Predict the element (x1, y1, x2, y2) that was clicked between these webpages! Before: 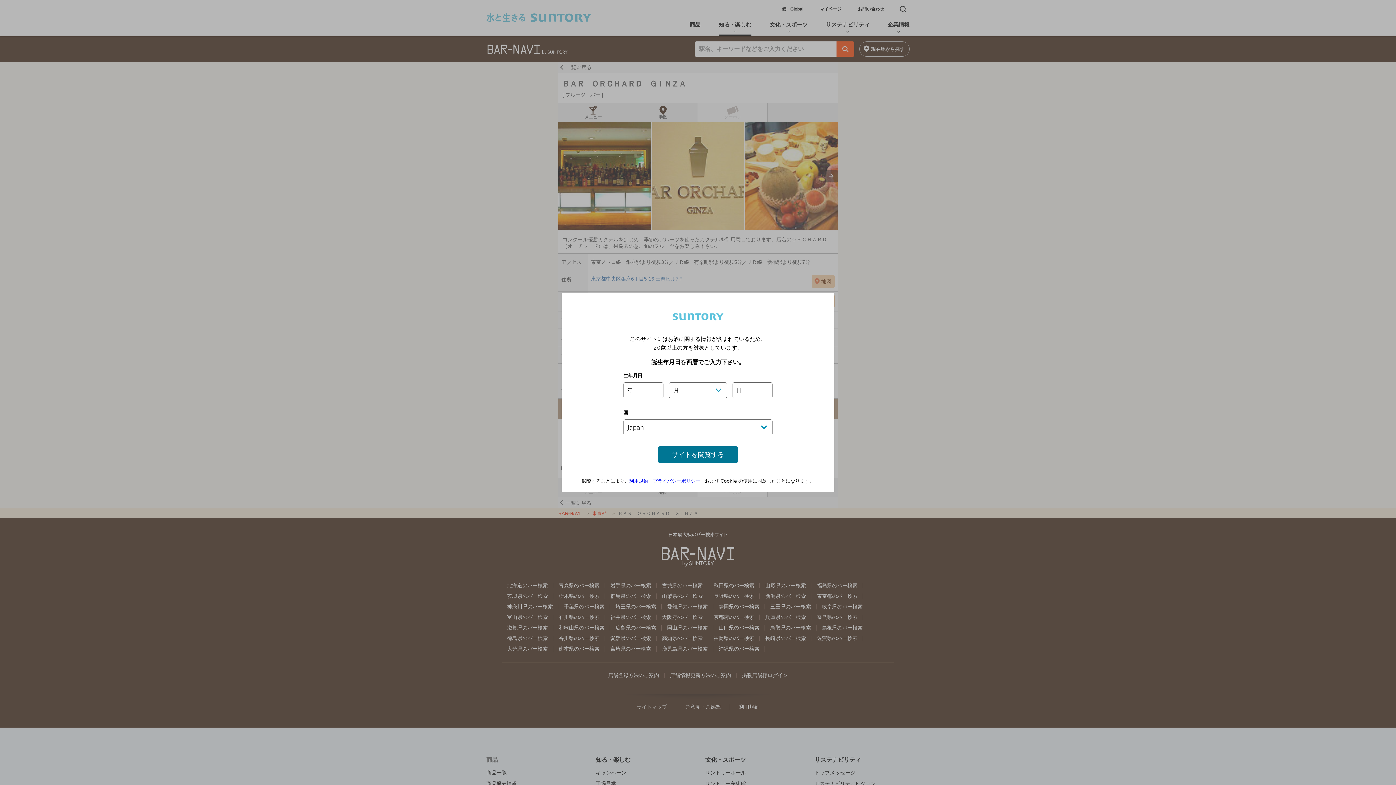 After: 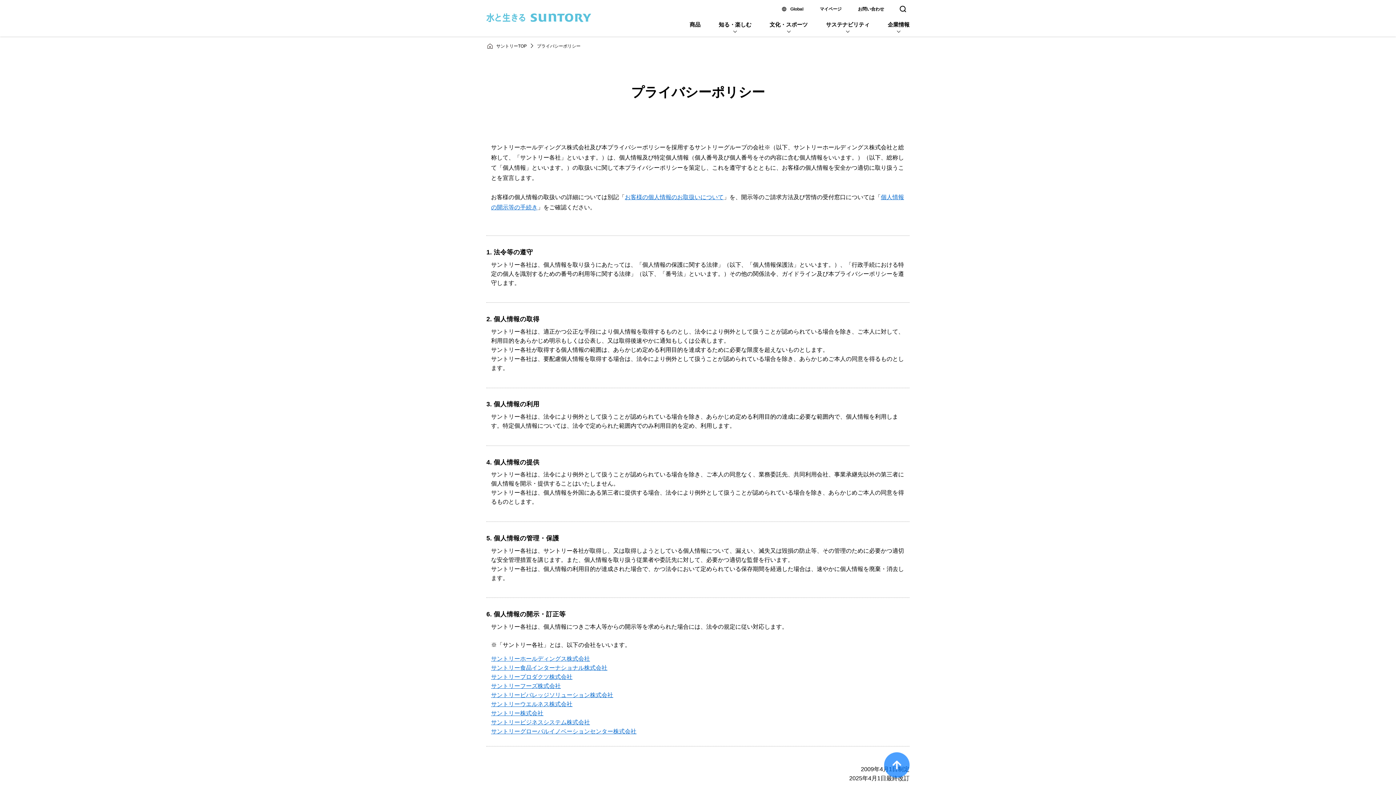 Action: label: プライバシーポリシー bbox: (653, 478, 700, 484)